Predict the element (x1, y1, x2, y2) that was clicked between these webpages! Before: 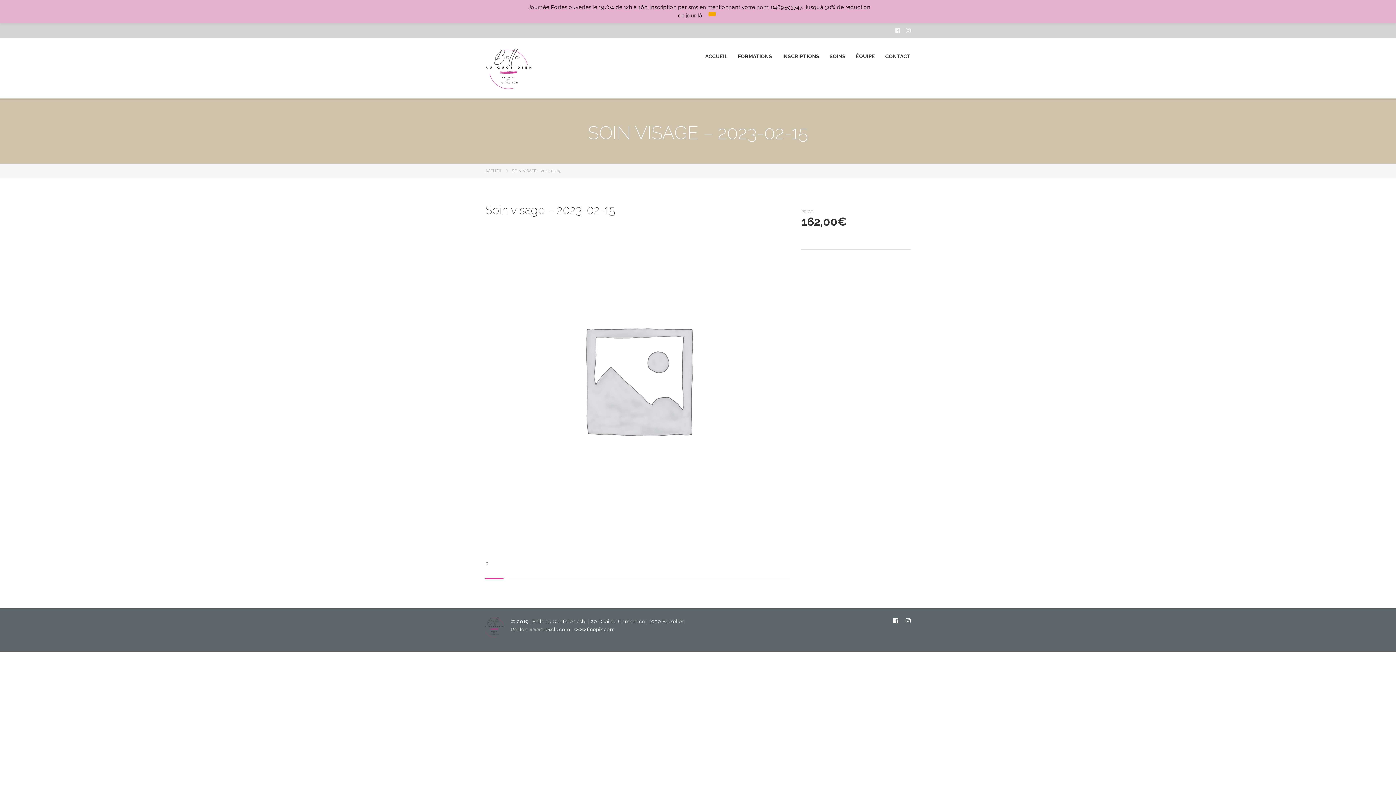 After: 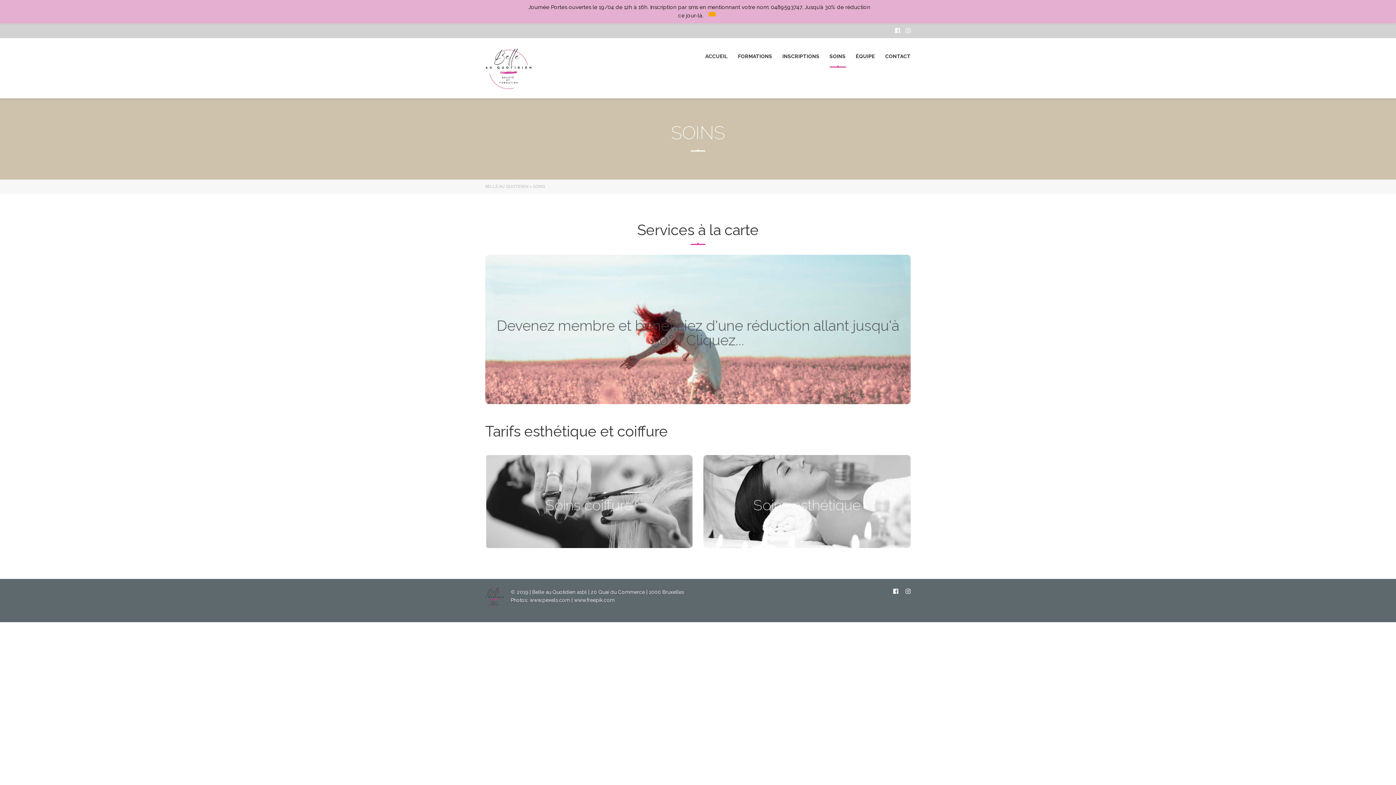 Action: label: SOINS bbox: (829, 50, 845, 62)